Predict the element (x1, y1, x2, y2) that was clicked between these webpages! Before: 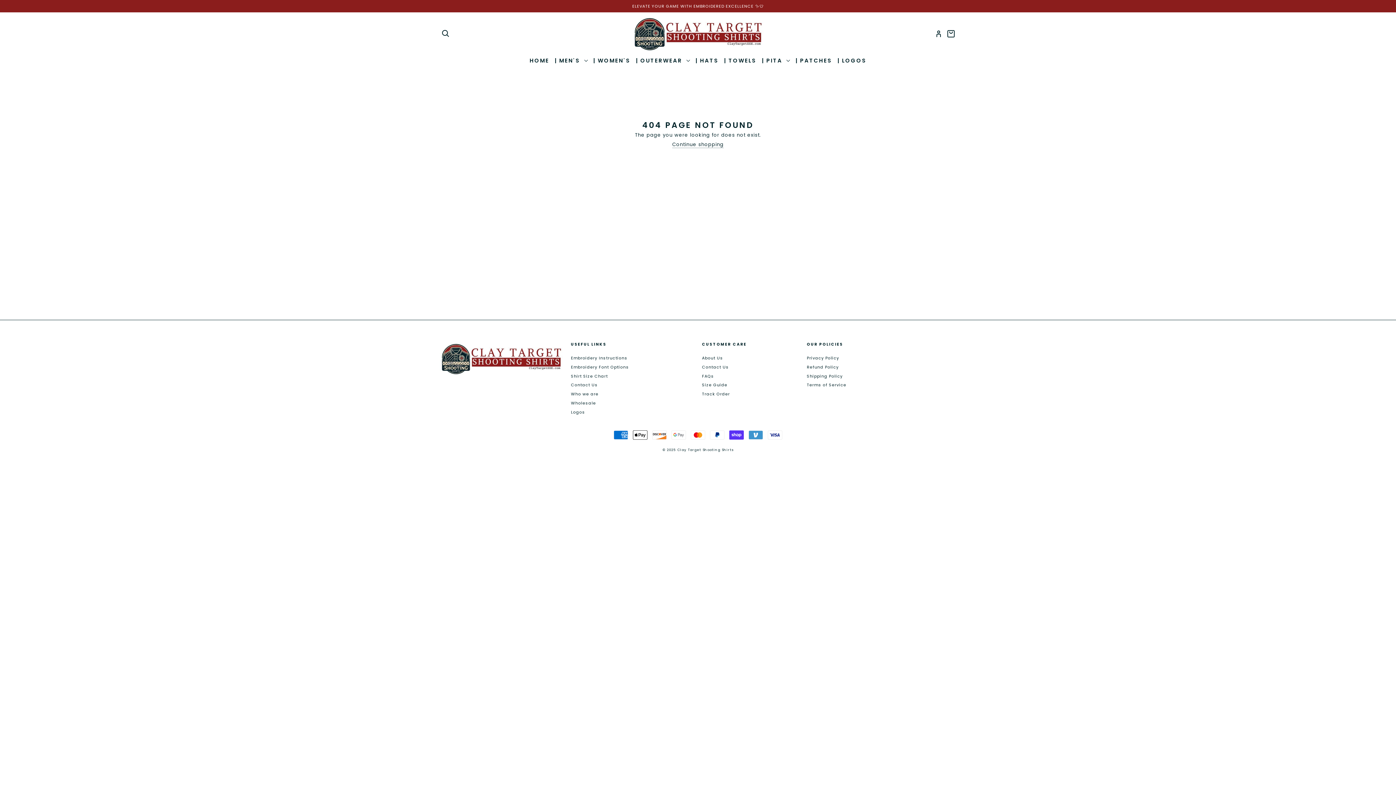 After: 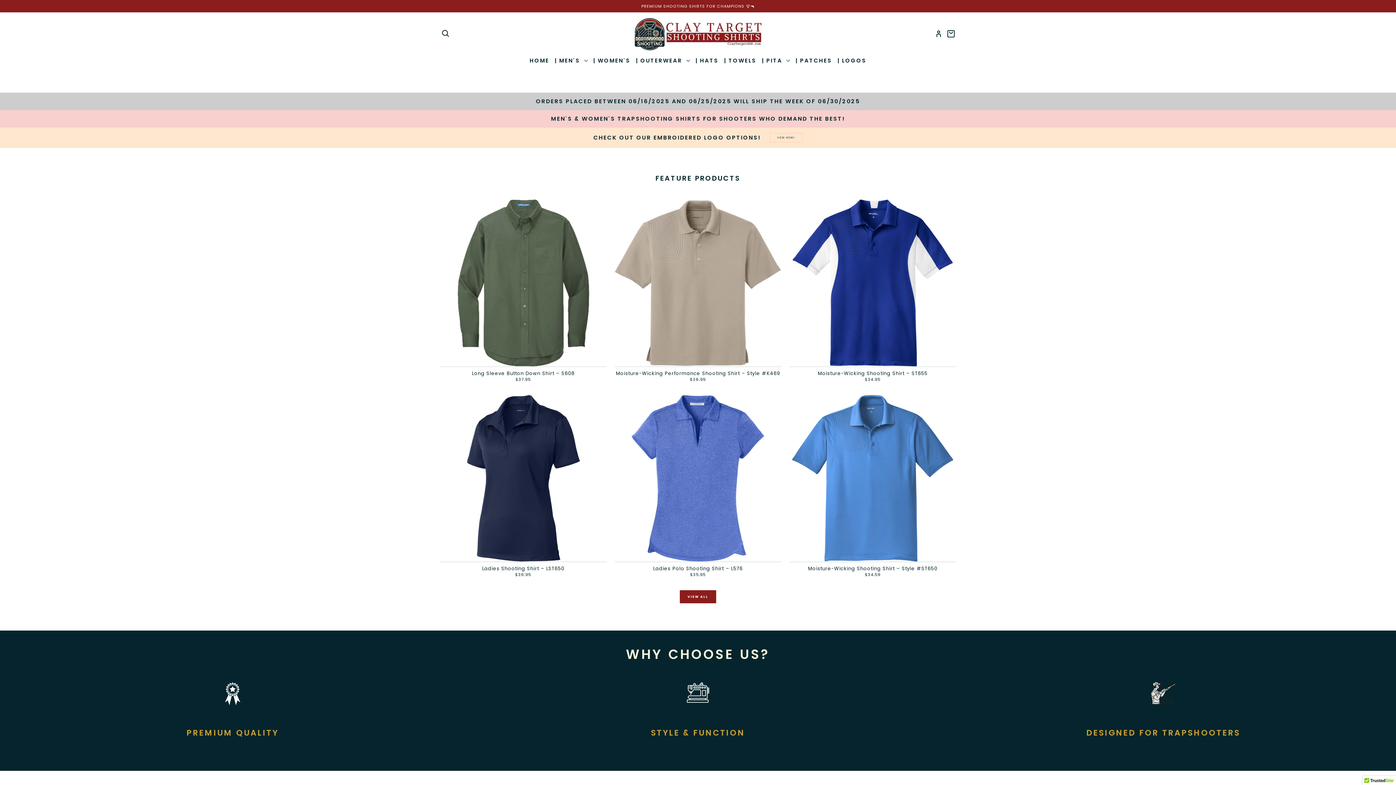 Action: label: HOME bbox: (527, 55, 551, 65)